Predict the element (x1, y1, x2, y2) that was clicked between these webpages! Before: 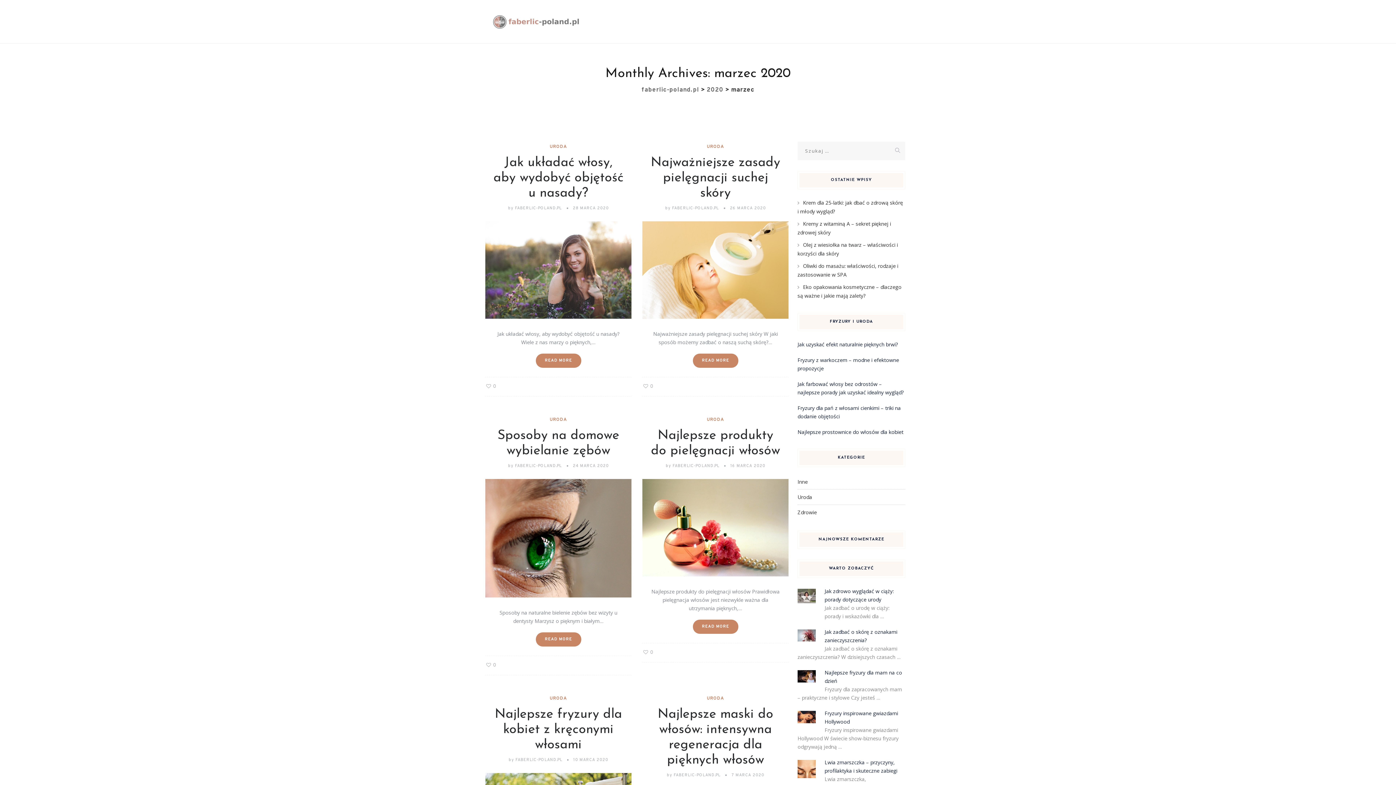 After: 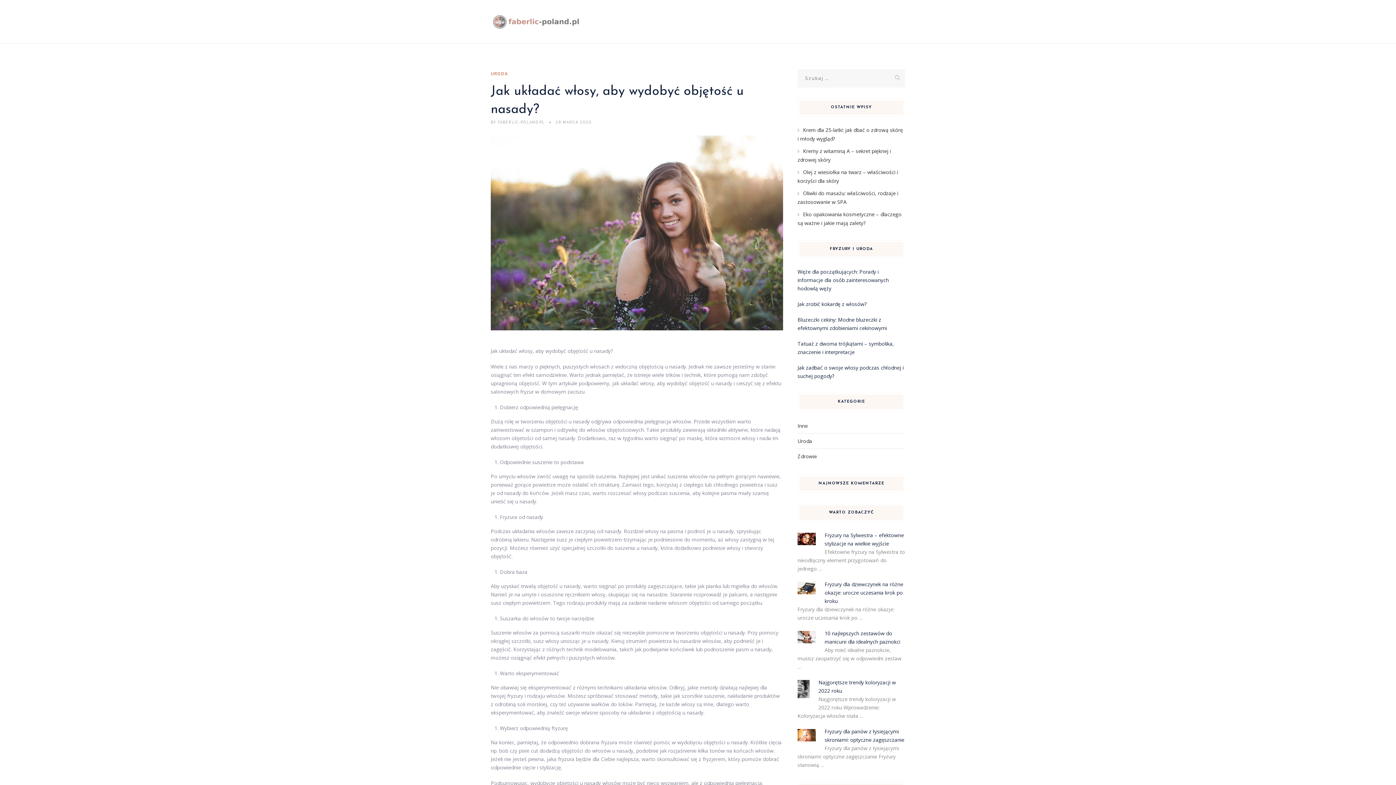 Action: label: 28 MARCA 2020 bbox: (572, 205, 608, 210)